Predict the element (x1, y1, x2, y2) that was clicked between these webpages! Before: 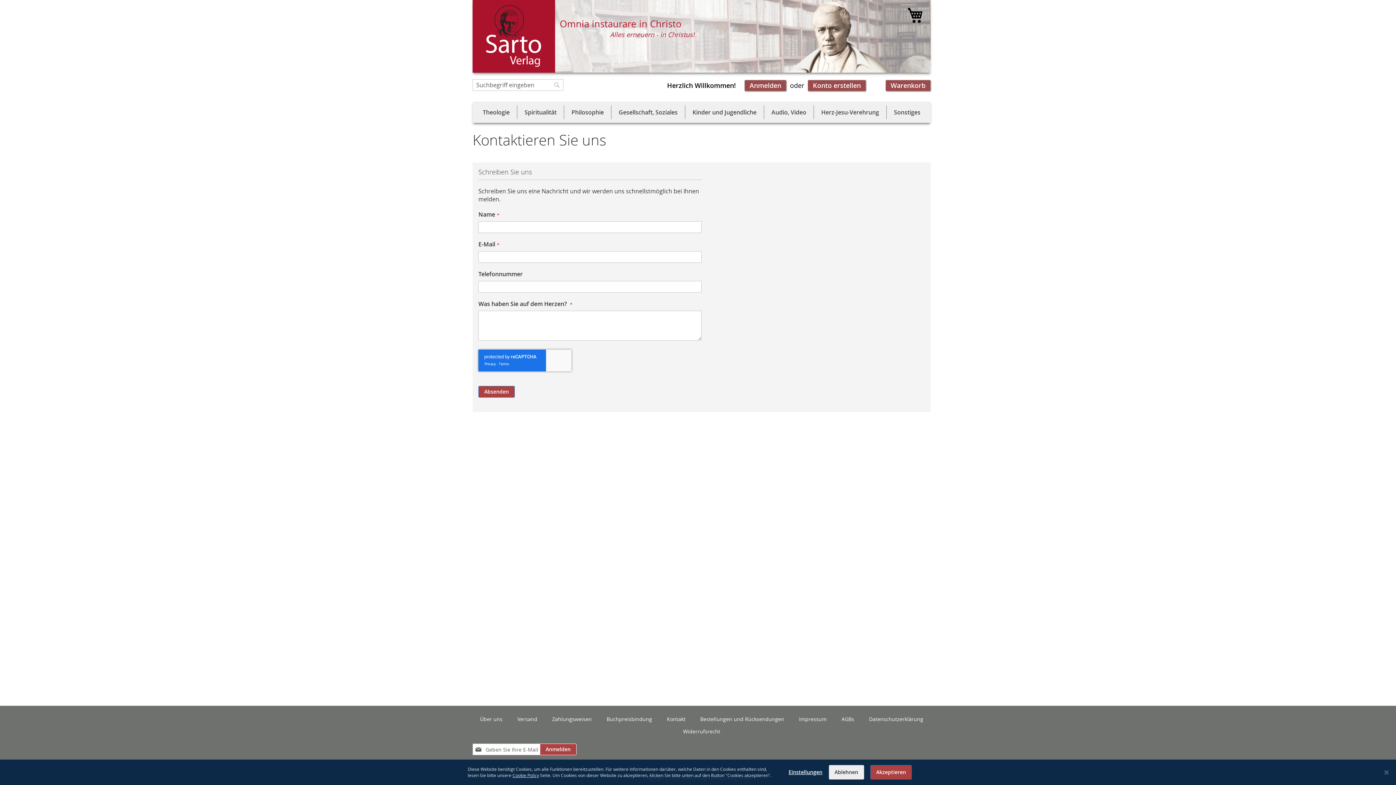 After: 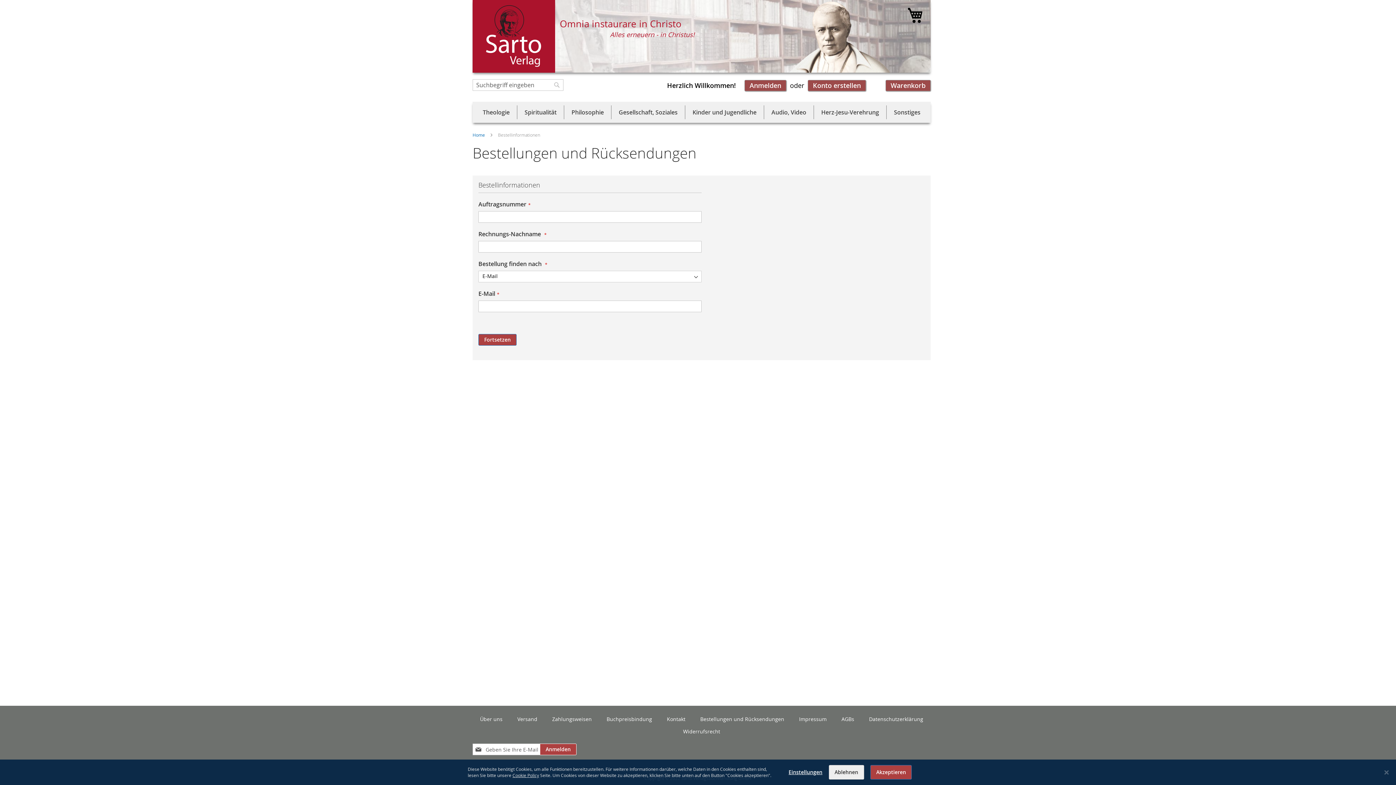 Action: label: Bestellungen und Rücksendungen bbox: (700, 716, 784, 722)